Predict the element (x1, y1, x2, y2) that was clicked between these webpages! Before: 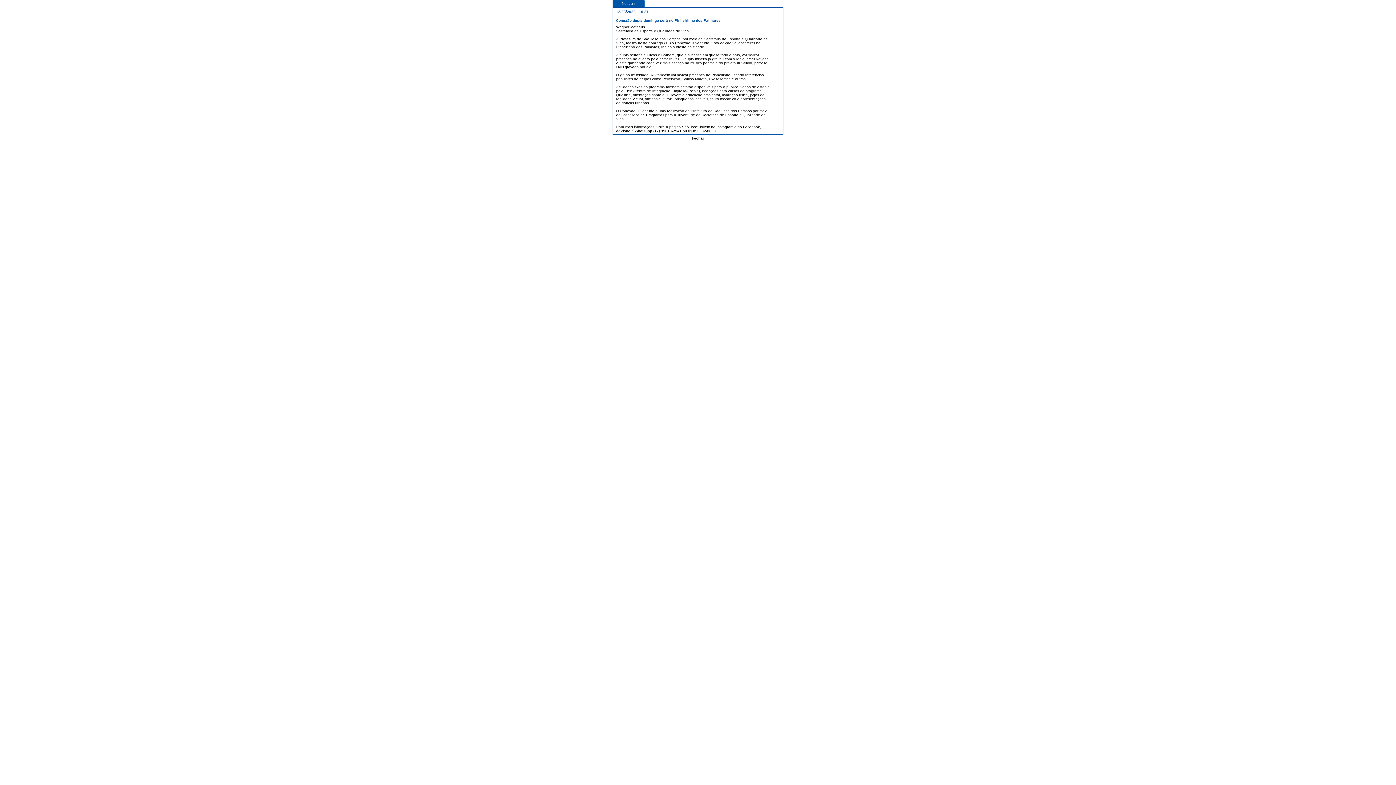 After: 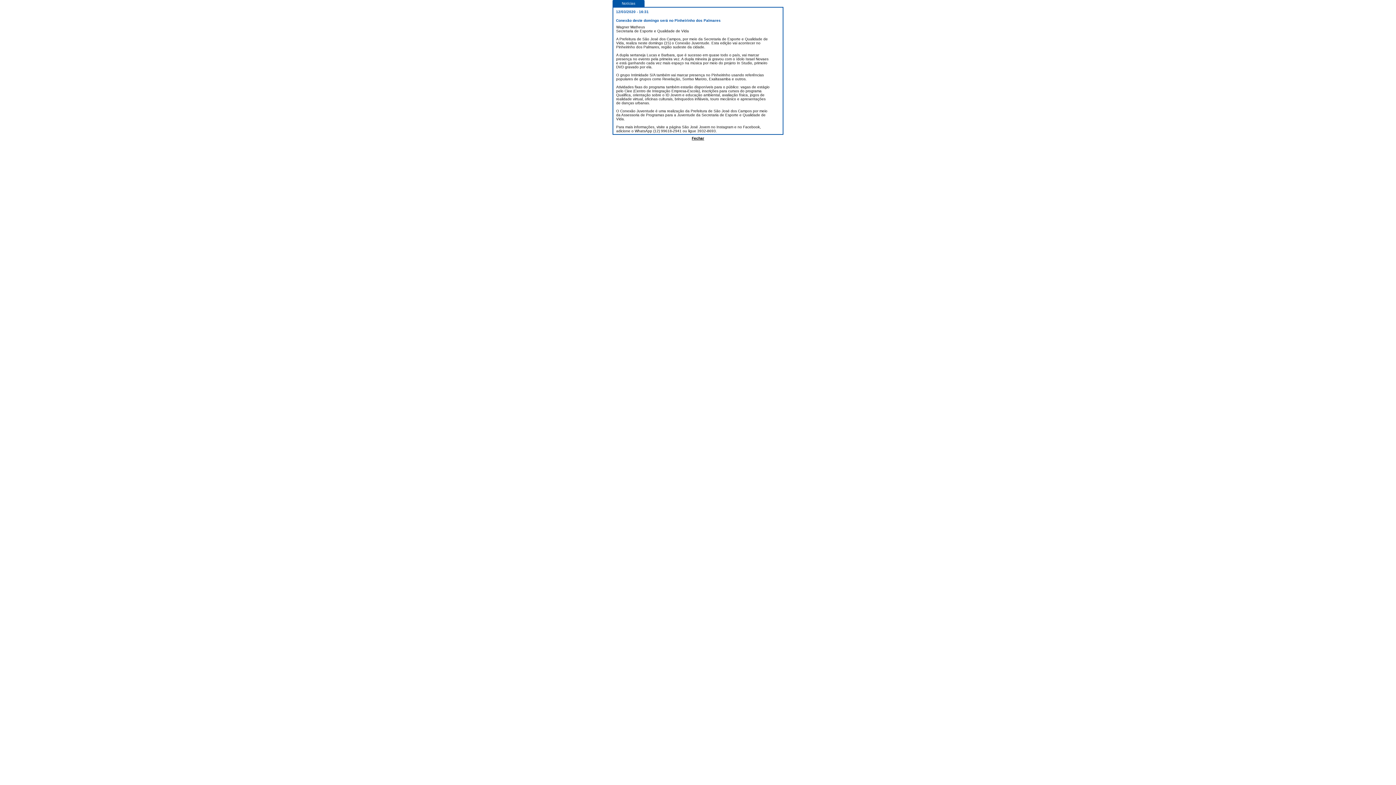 Action: bbox: (692, 136, 704, 140) label: Fechar